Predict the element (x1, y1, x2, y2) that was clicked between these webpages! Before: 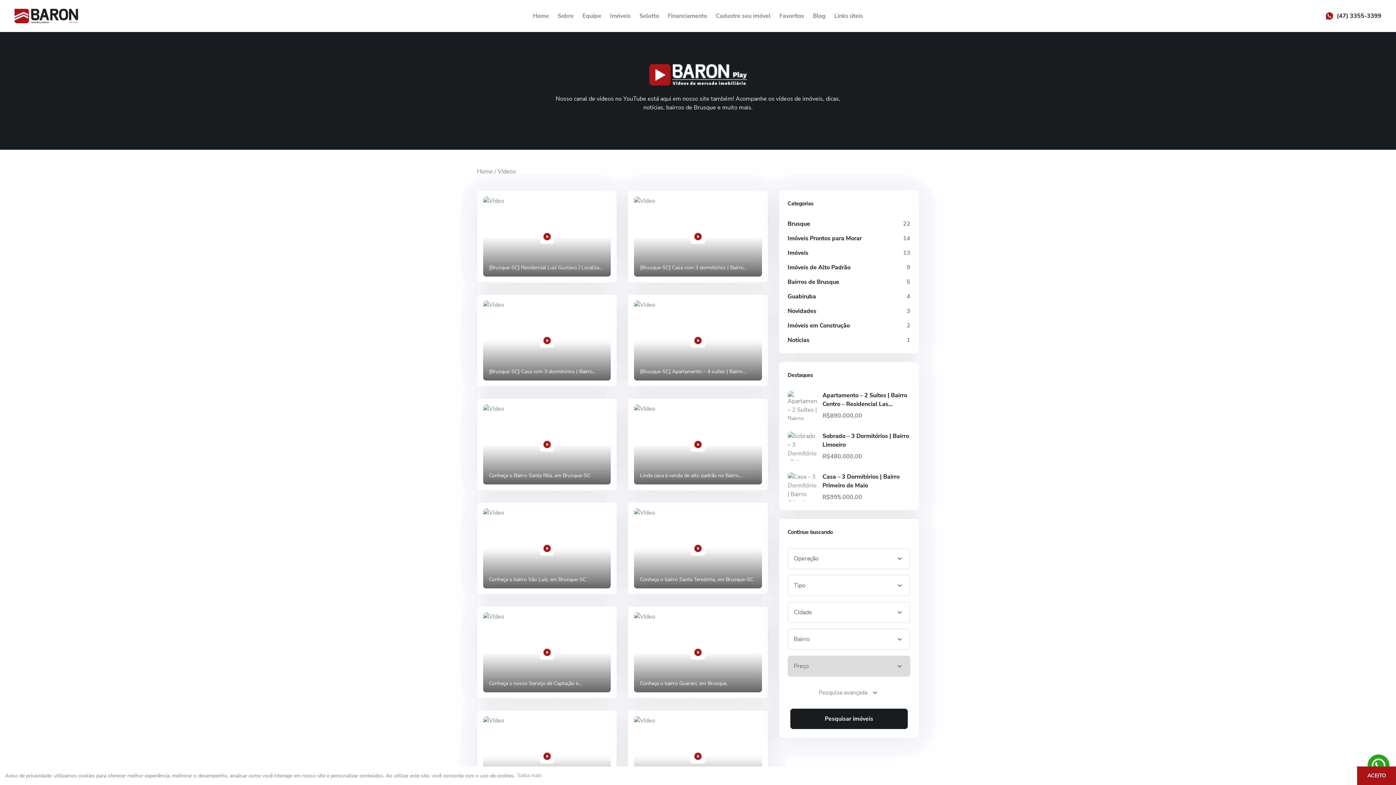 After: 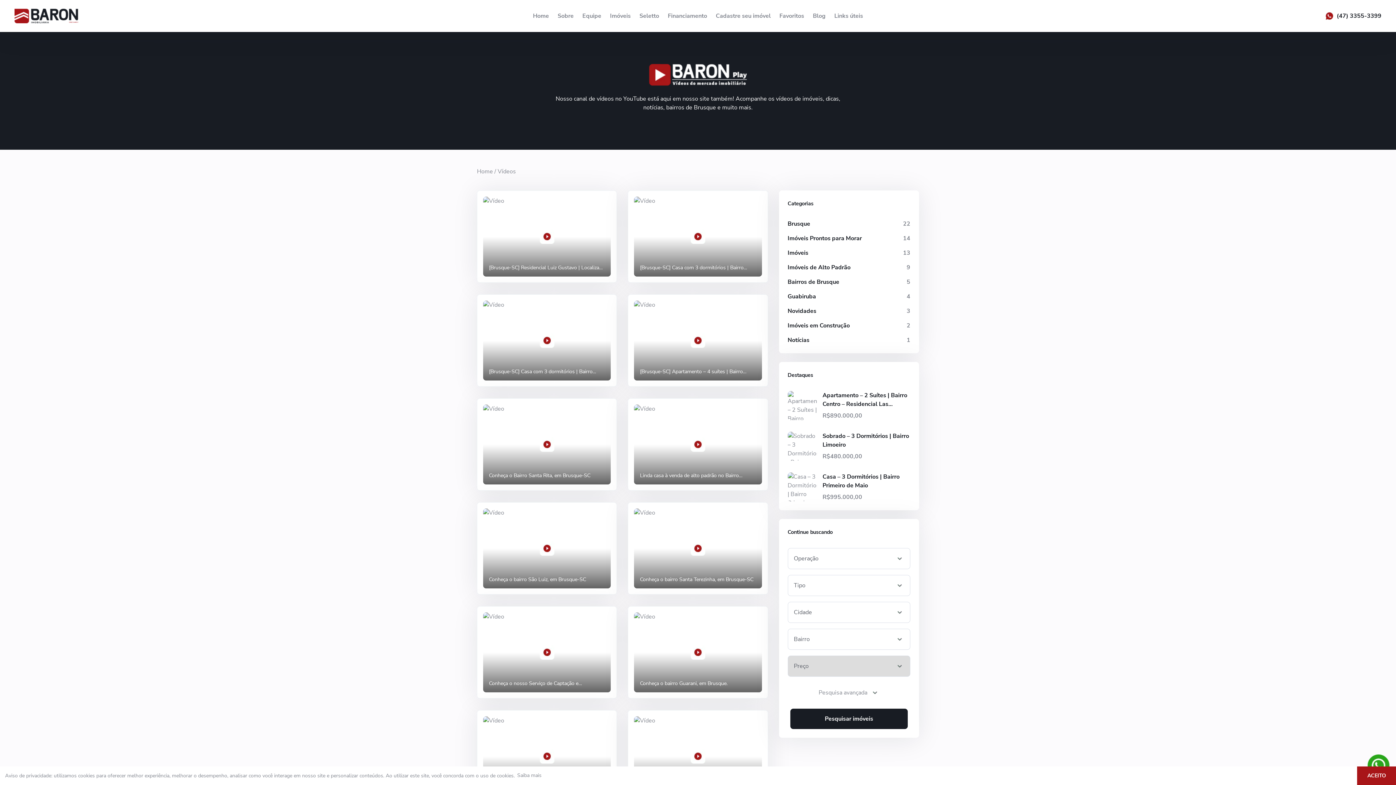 Action: bbox: (516, 770, 542, 781) label: learn more about cookies